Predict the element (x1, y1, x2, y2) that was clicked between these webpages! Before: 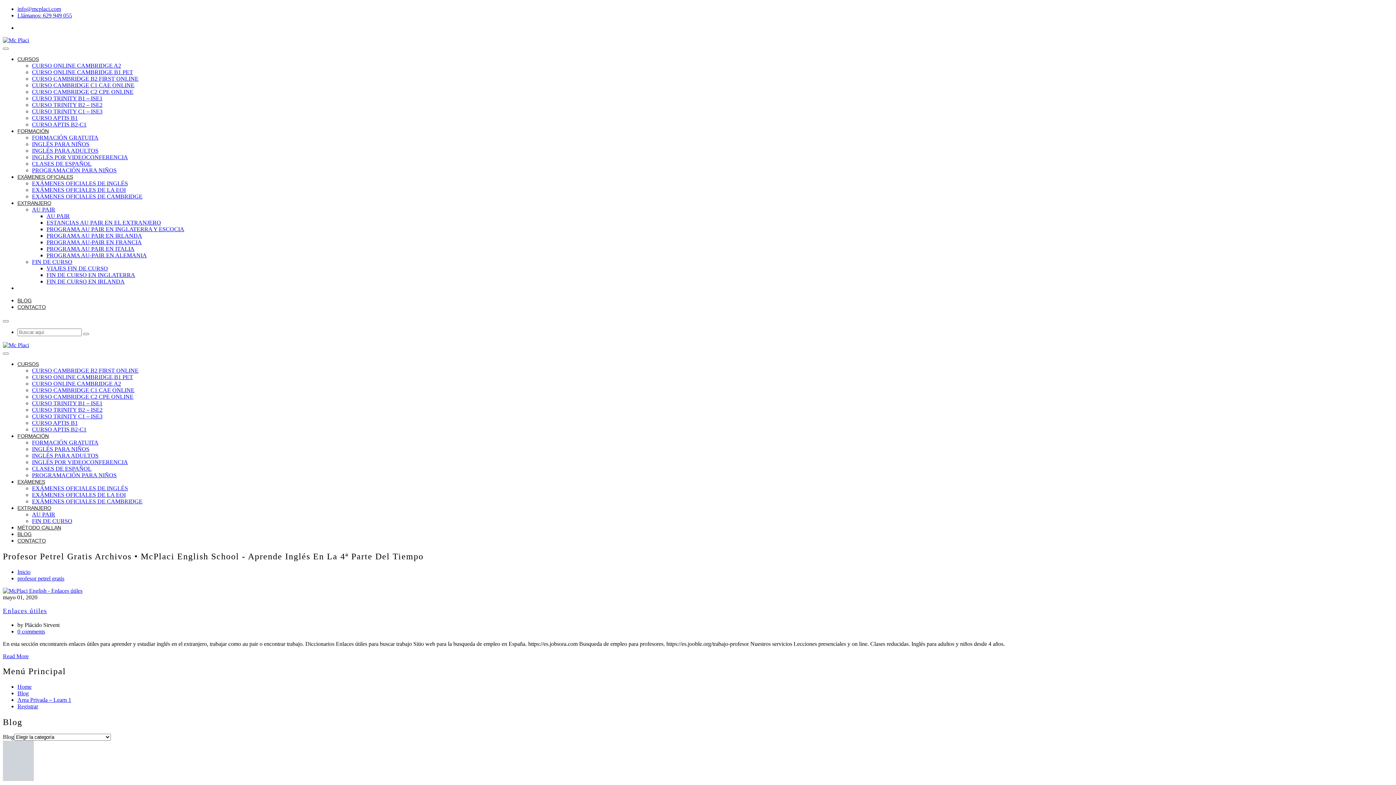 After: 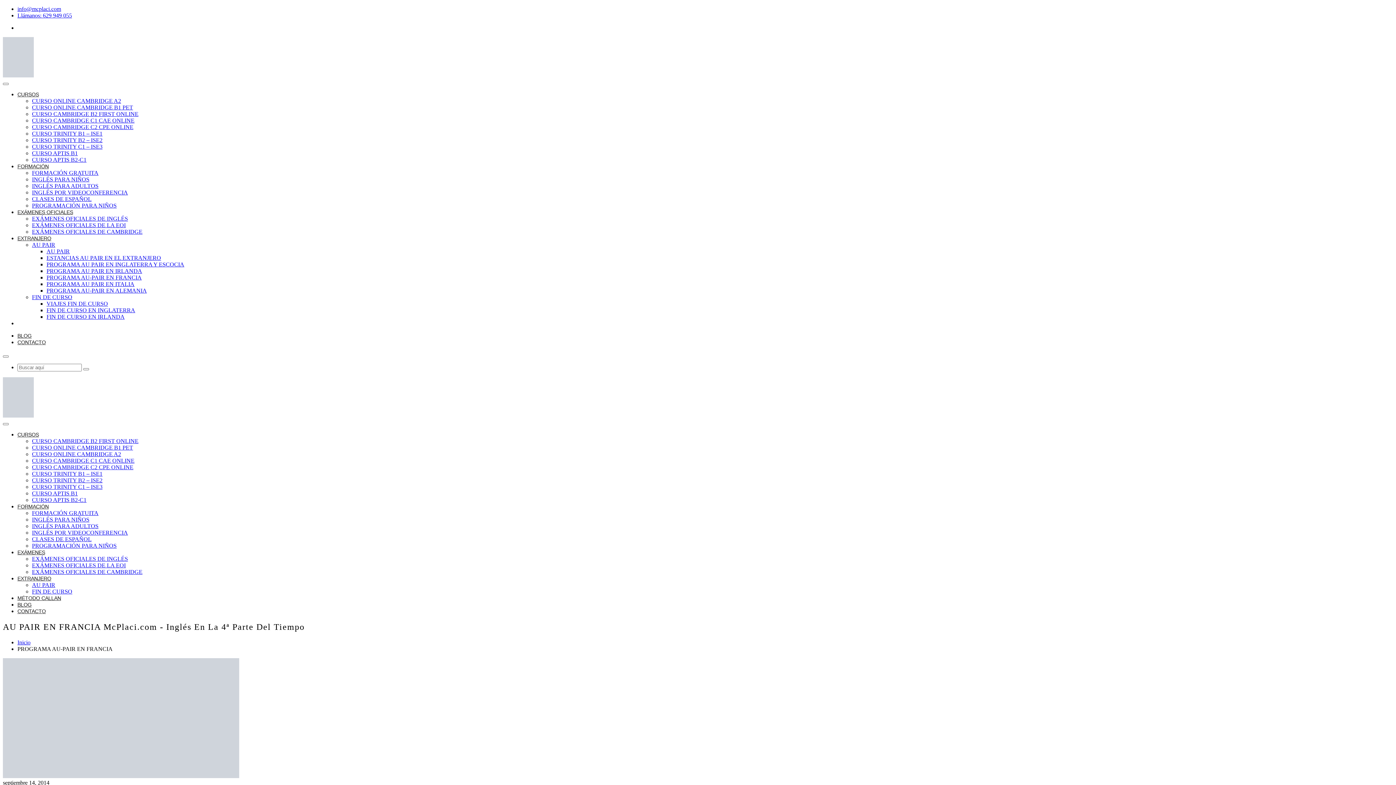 Action: bbox: (46, 274, 141, 280) label: PROGRAMA AU-PAIR EN FRANCIA